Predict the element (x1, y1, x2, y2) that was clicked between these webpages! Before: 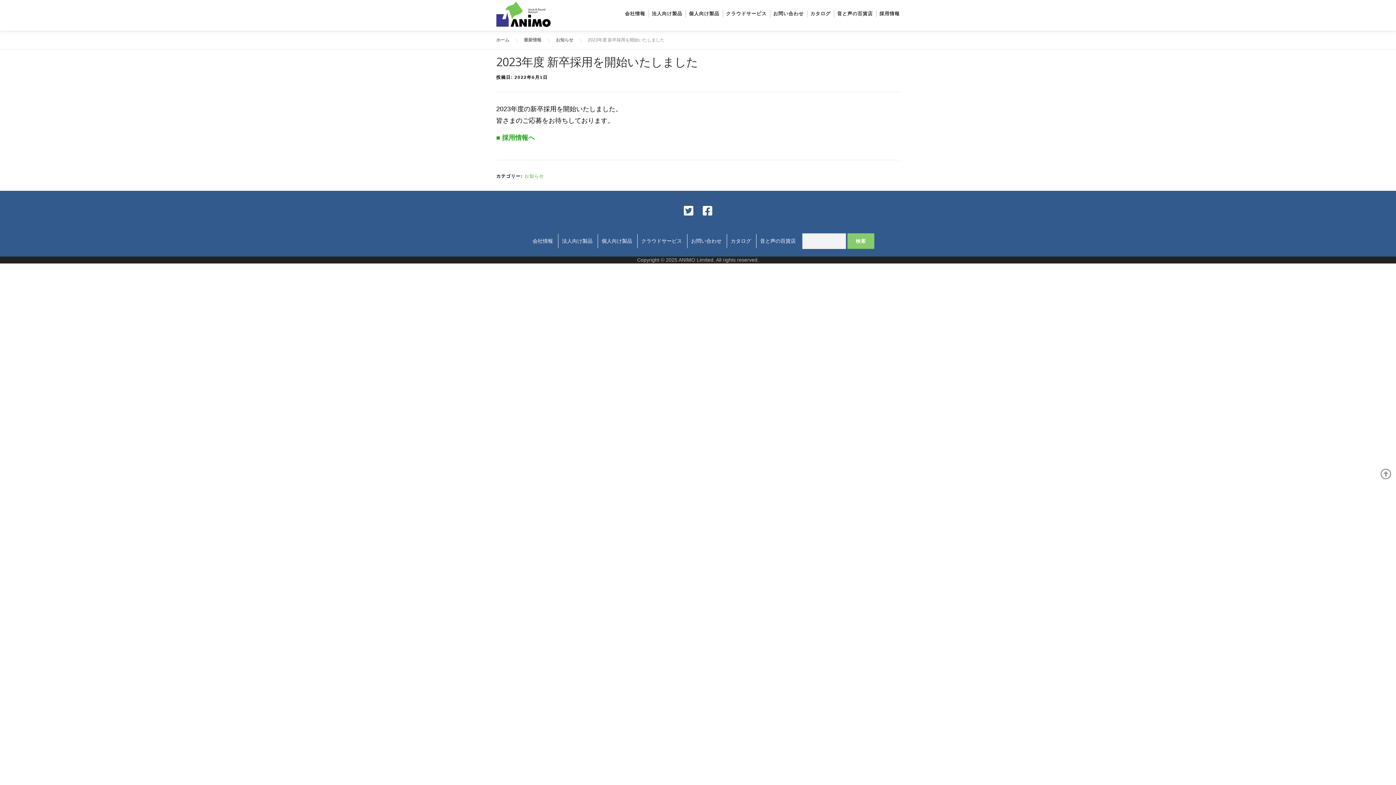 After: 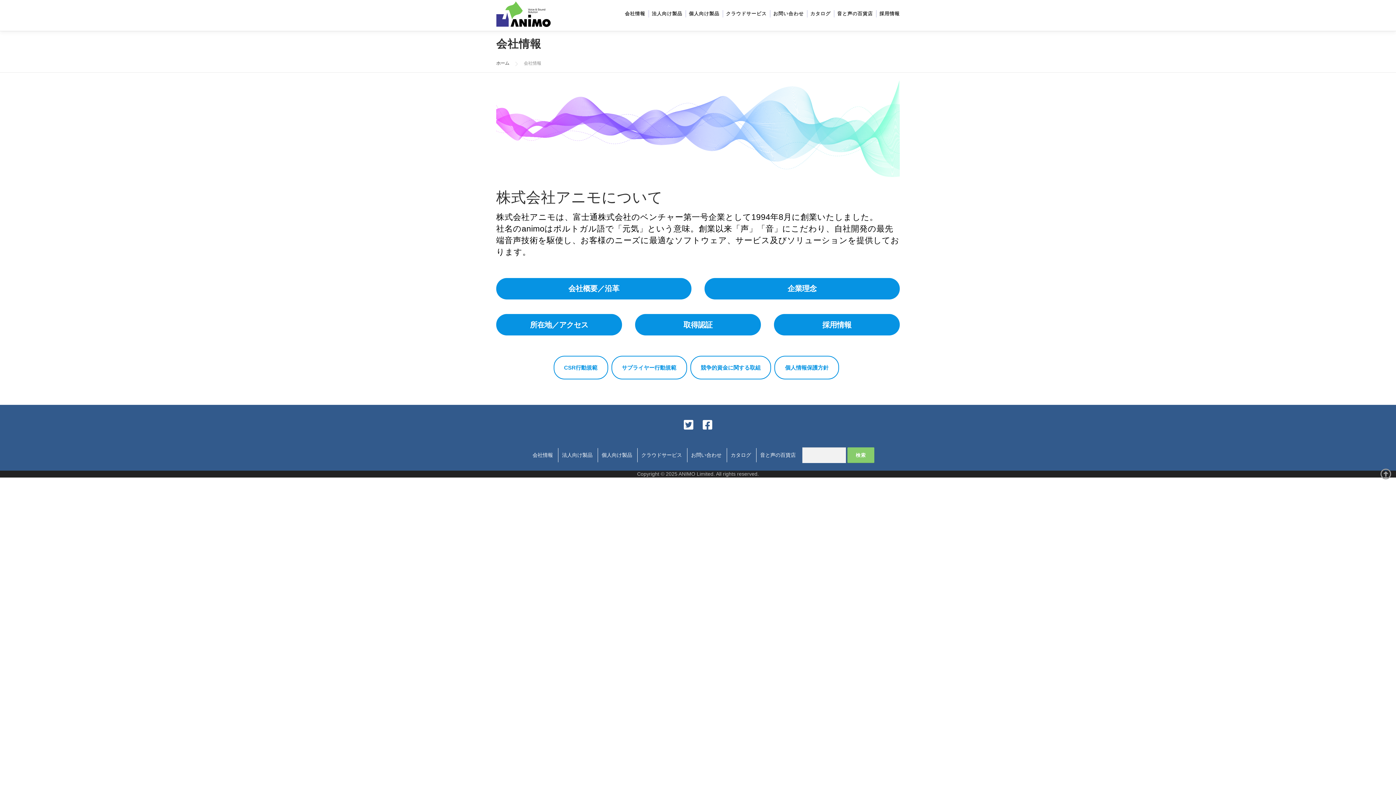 Action: label: 会社情報 bbox: (621, 0, 648, 27)